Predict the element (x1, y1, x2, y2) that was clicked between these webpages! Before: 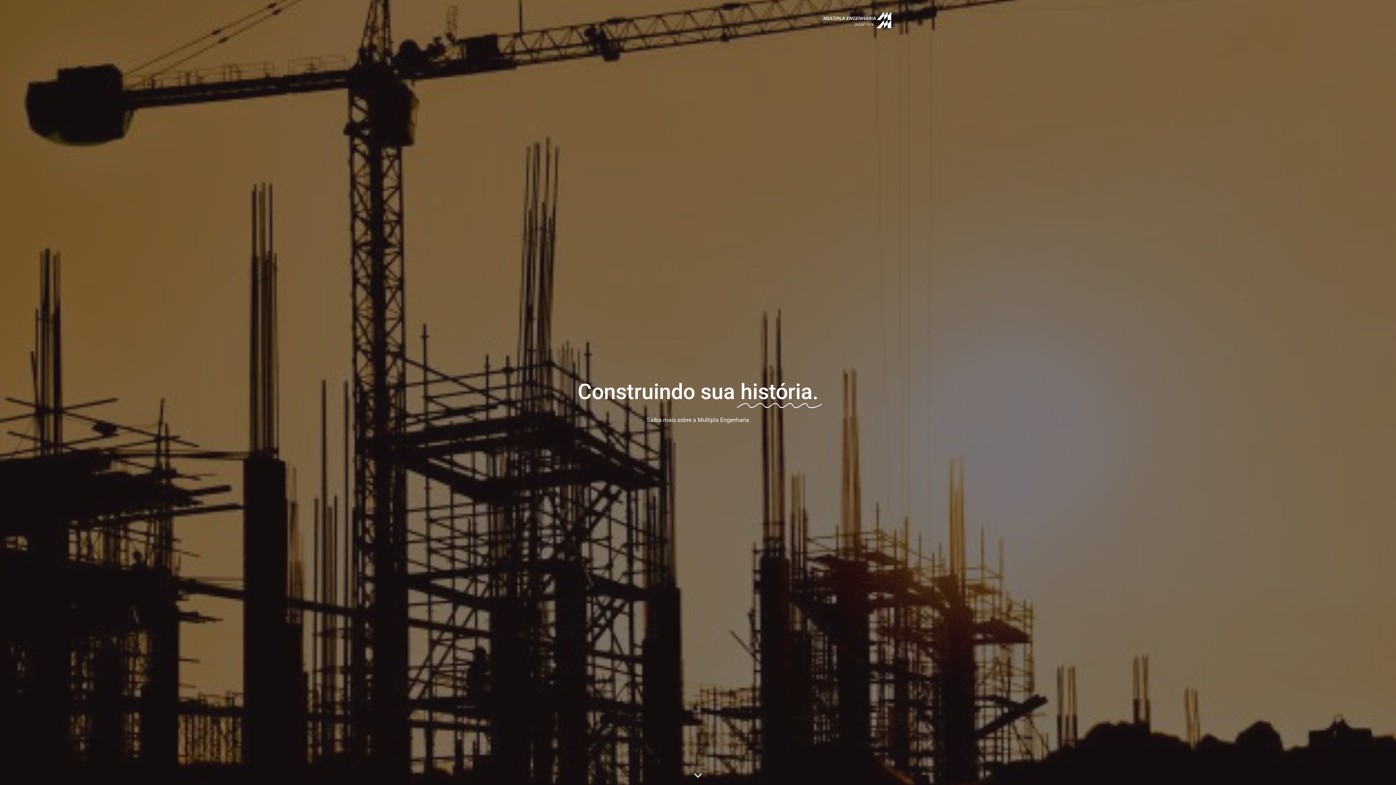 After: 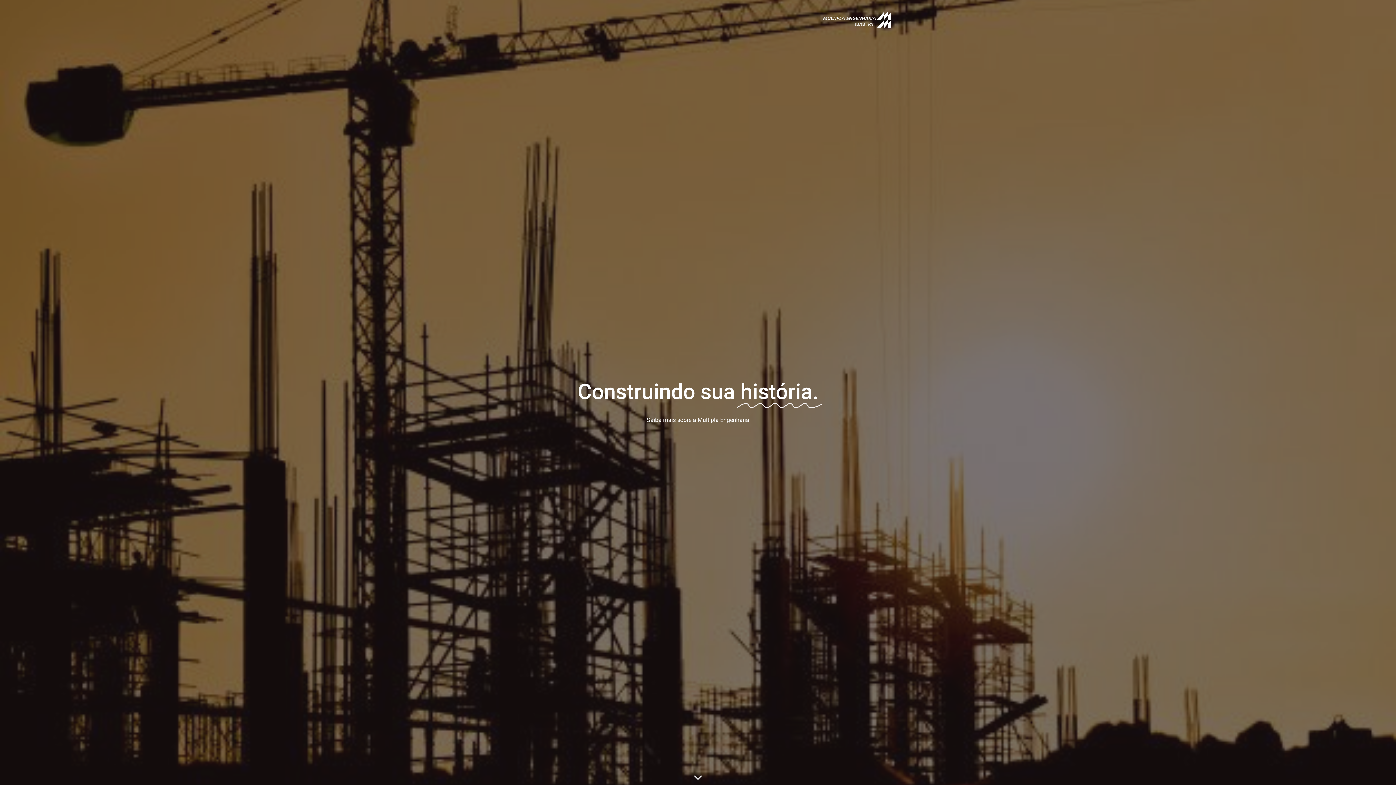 Action: bbox: (822, 7, 892, 32)